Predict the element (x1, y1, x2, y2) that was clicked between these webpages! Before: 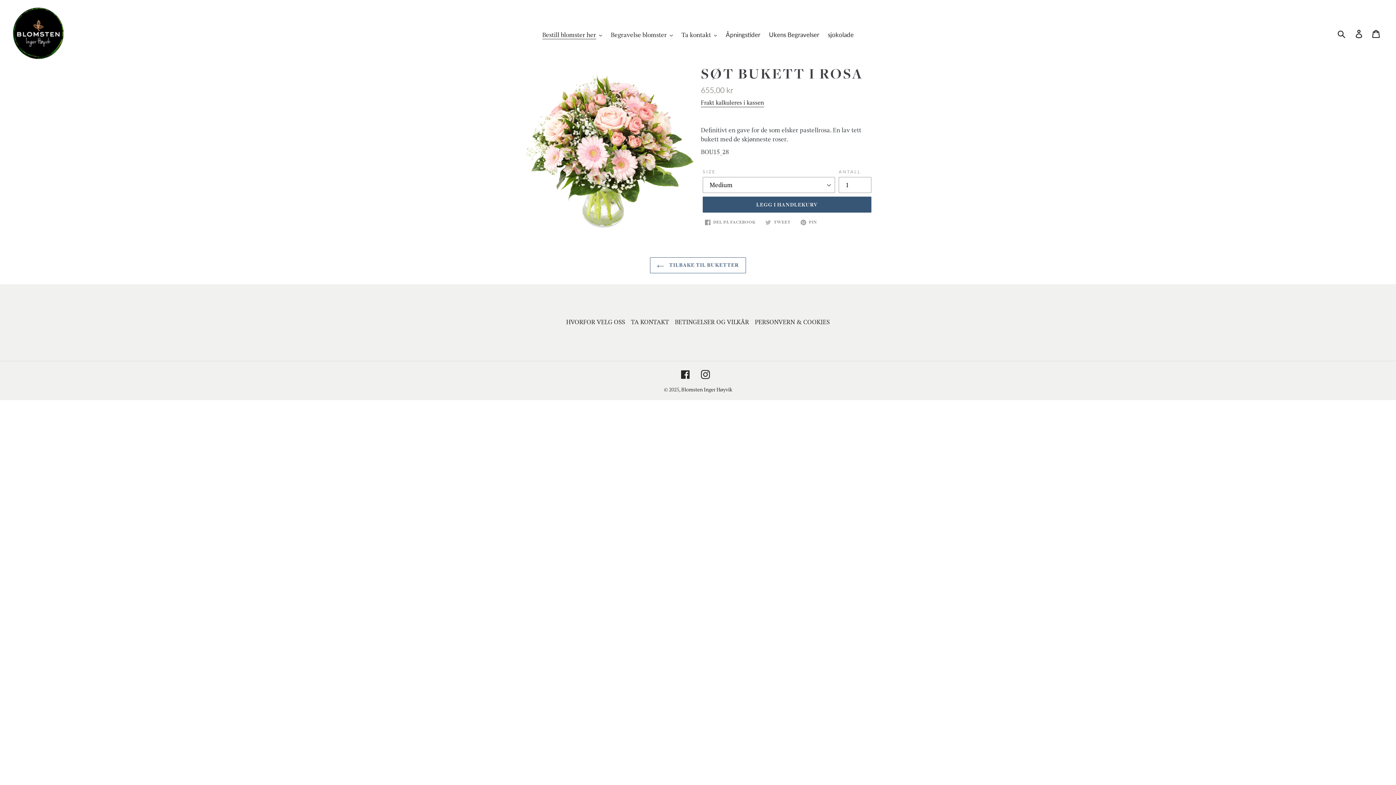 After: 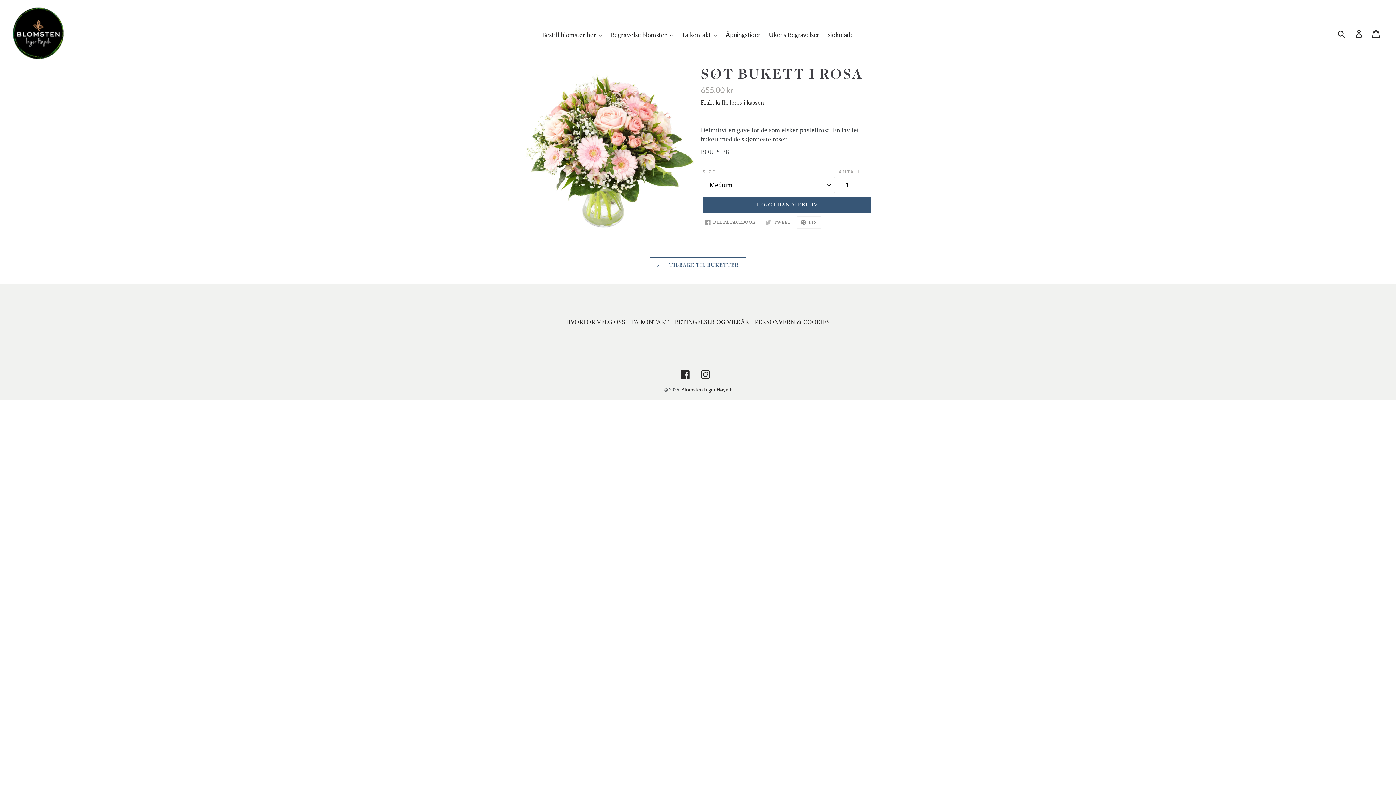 Action: label:  PIN
PIN PÅ PINTEREST bbox: (796, 216, 821, 228)